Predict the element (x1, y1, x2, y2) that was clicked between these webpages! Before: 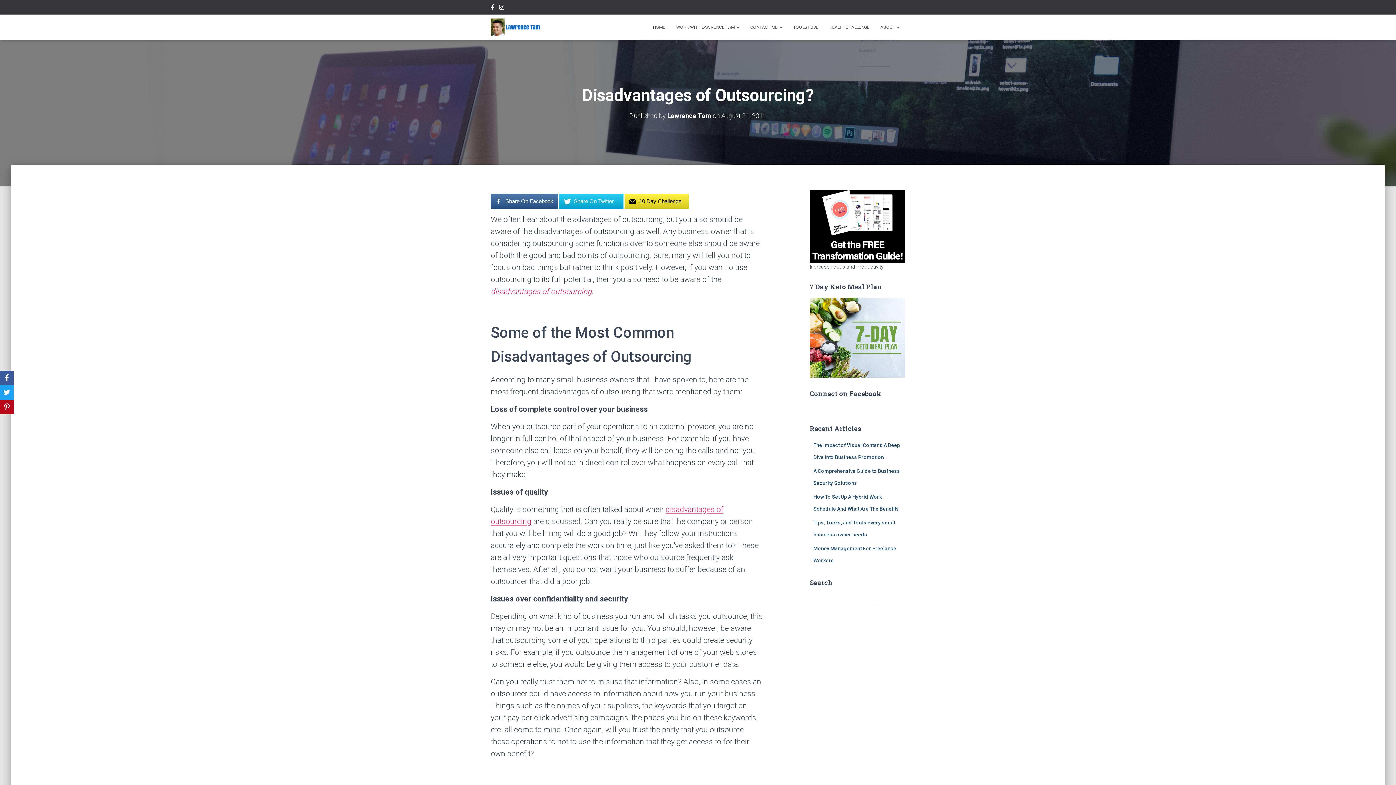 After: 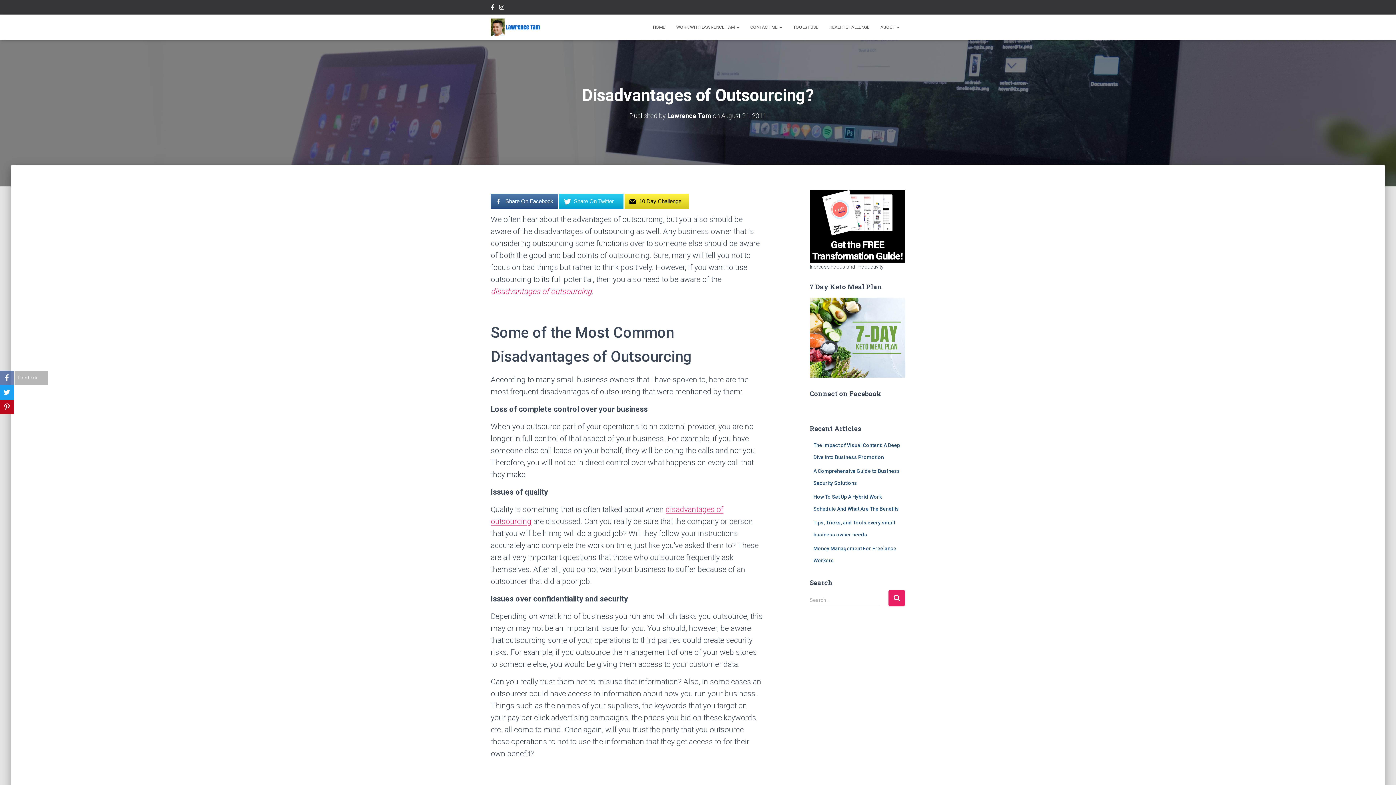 Action: bbox: (0, 370, 13, 385) label: Facebook